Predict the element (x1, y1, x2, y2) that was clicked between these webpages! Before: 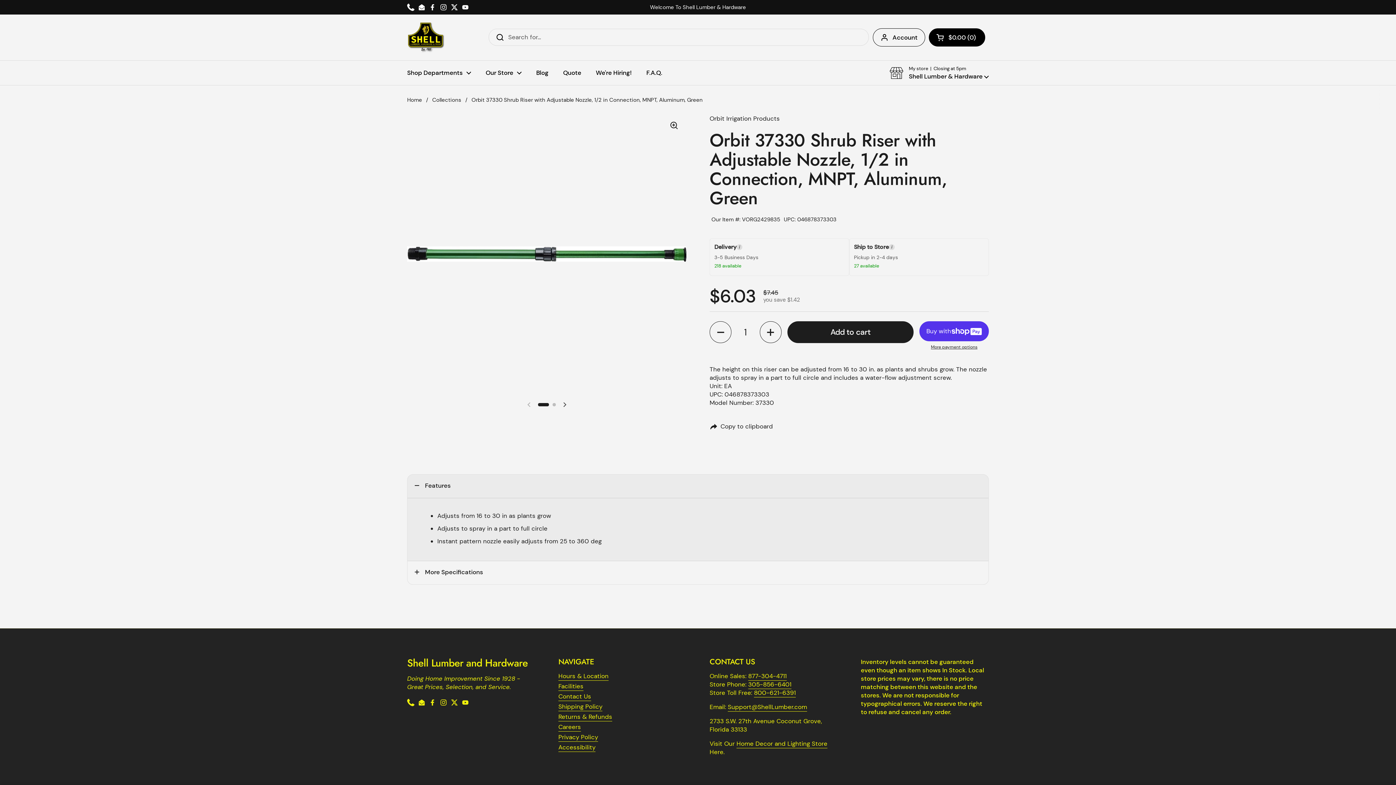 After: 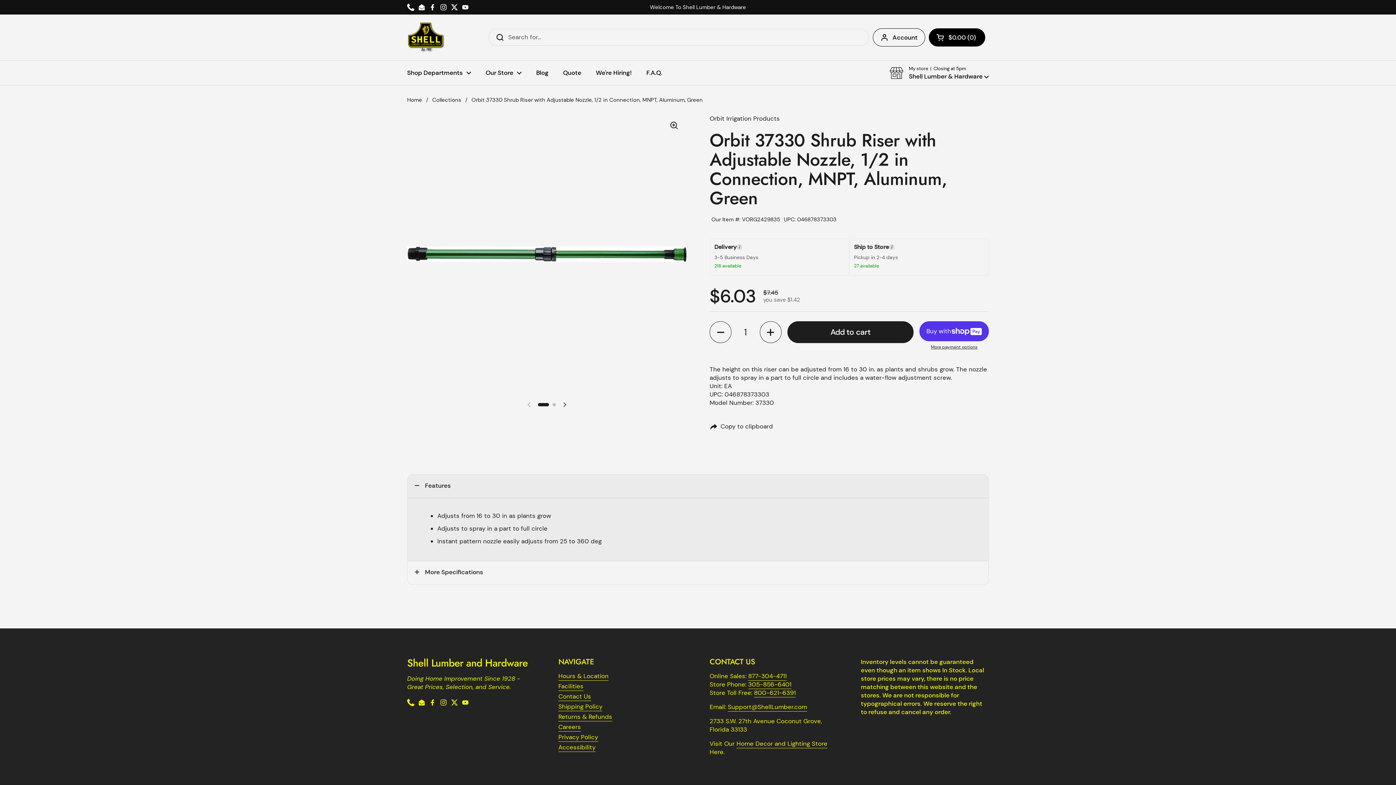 Action: bbox: (418, 3, 425, 10) label: Email